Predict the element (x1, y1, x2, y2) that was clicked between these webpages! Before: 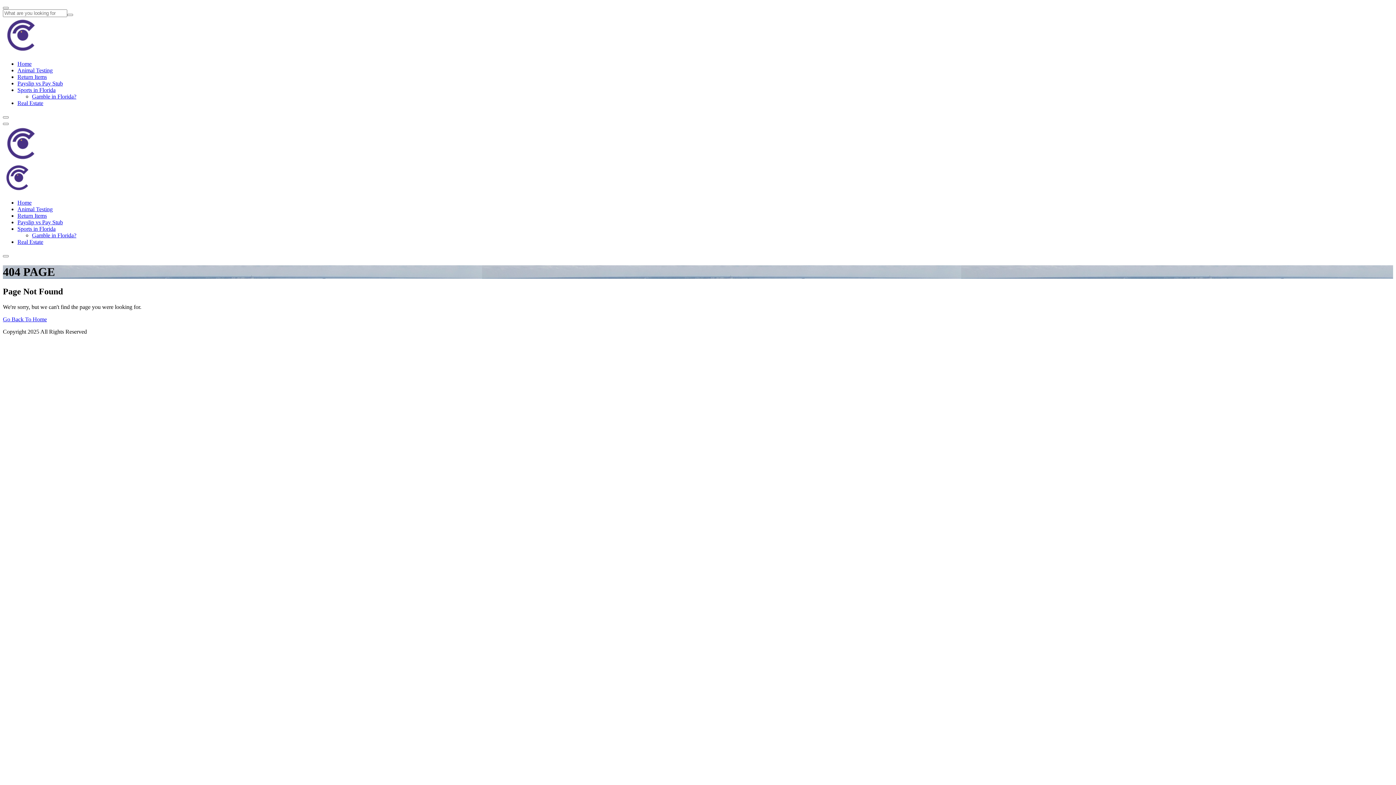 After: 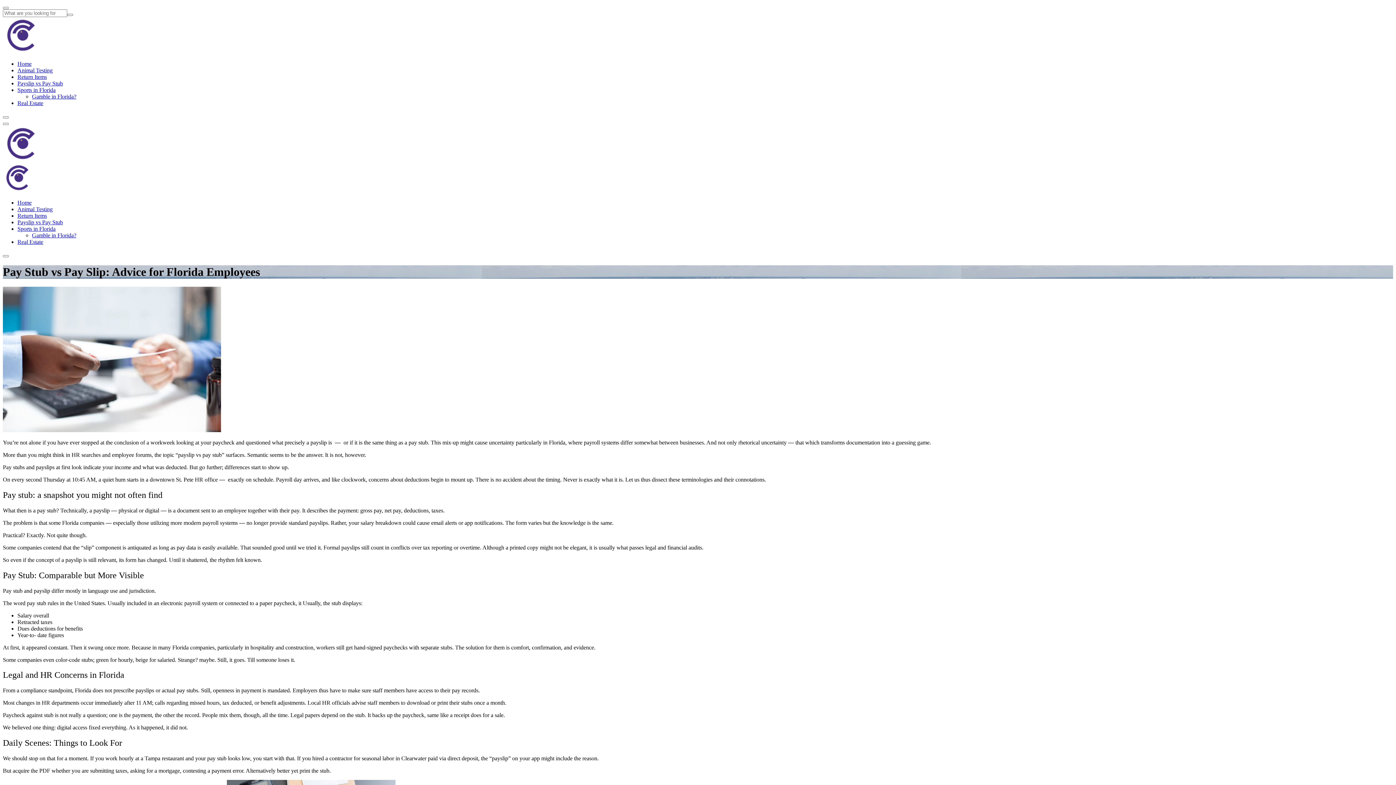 Action: bbox: (17, 80, 62, 86) label: Payslip vs Pay Stub